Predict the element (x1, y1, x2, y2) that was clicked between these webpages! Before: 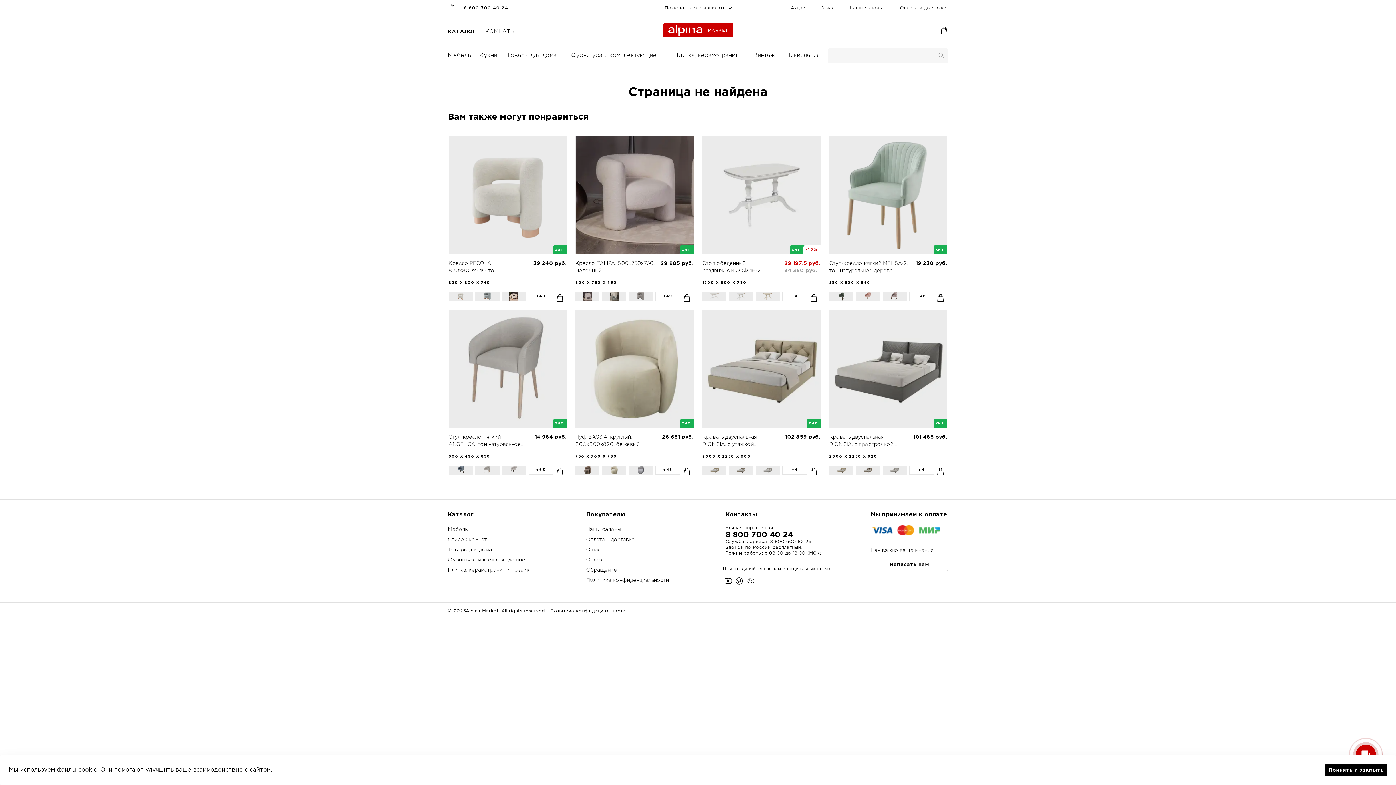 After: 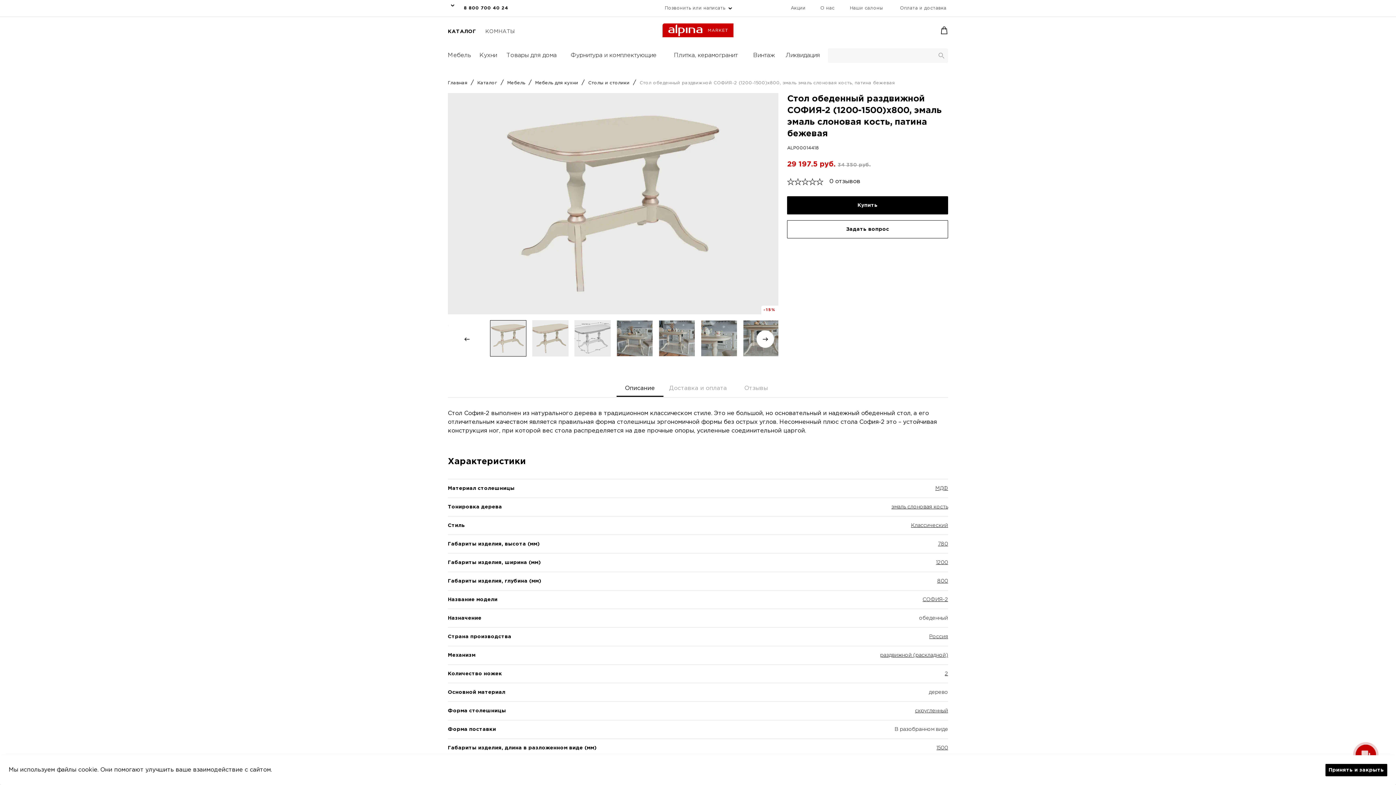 Action: bbox: (755, 292, 780, 301)